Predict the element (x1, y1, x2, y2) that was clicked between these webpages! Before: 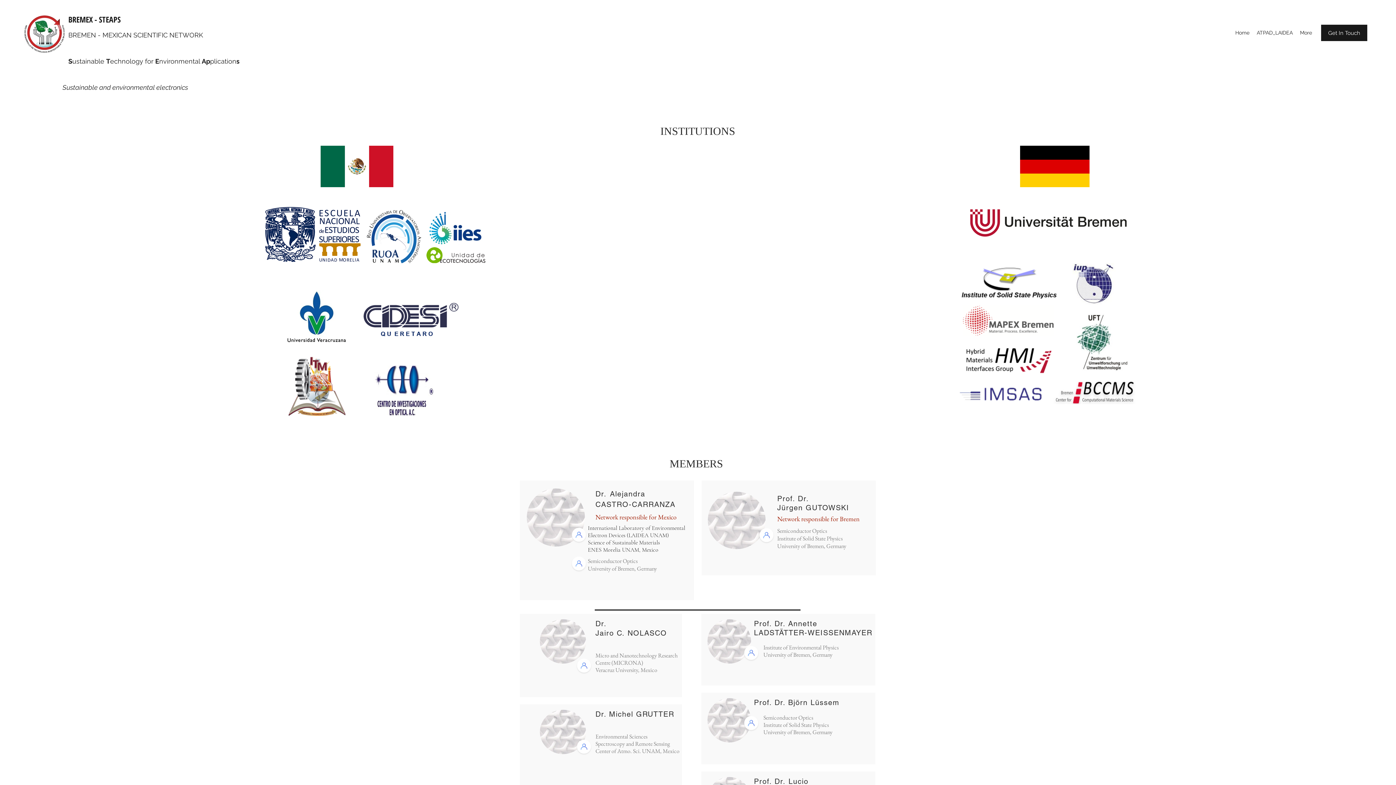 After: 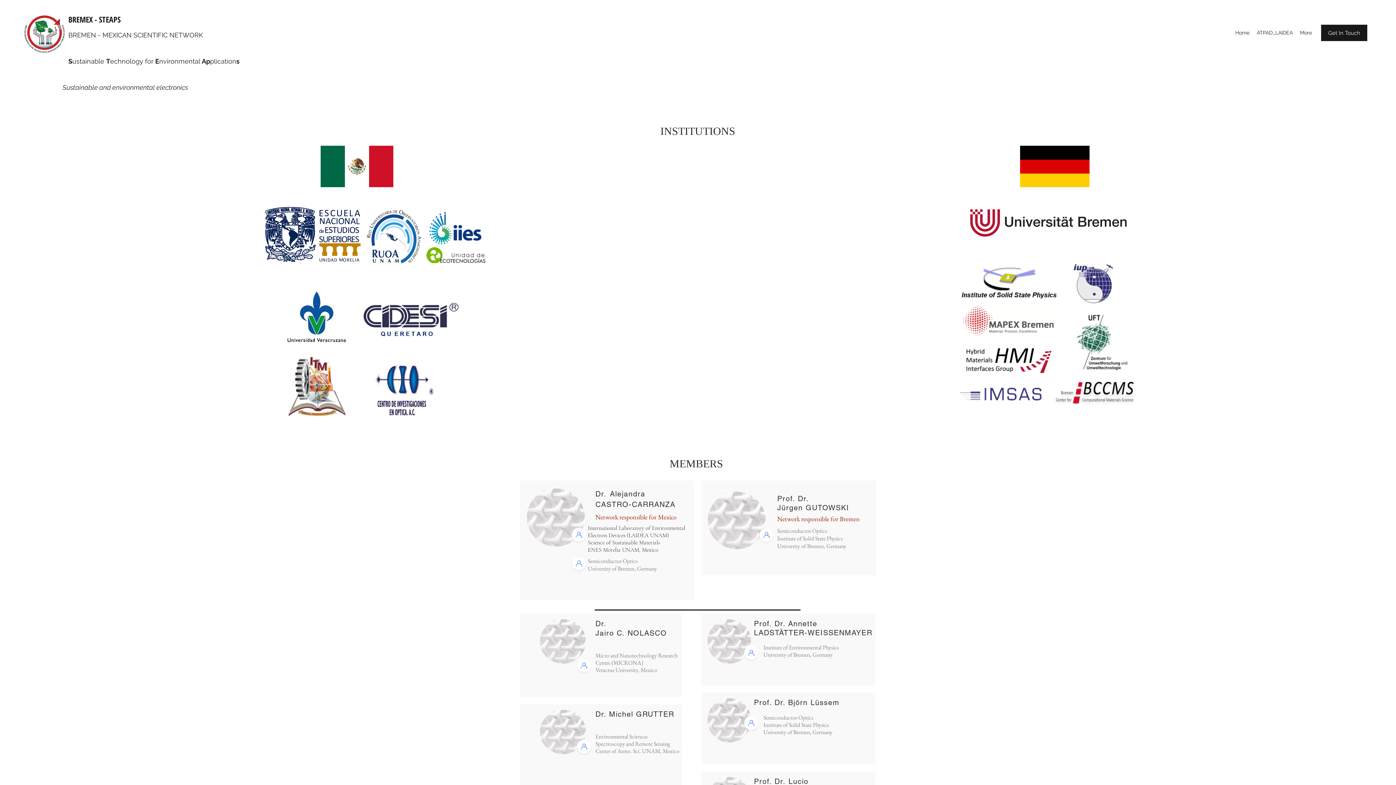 Action: bbox: (757, 526, 775, 544)